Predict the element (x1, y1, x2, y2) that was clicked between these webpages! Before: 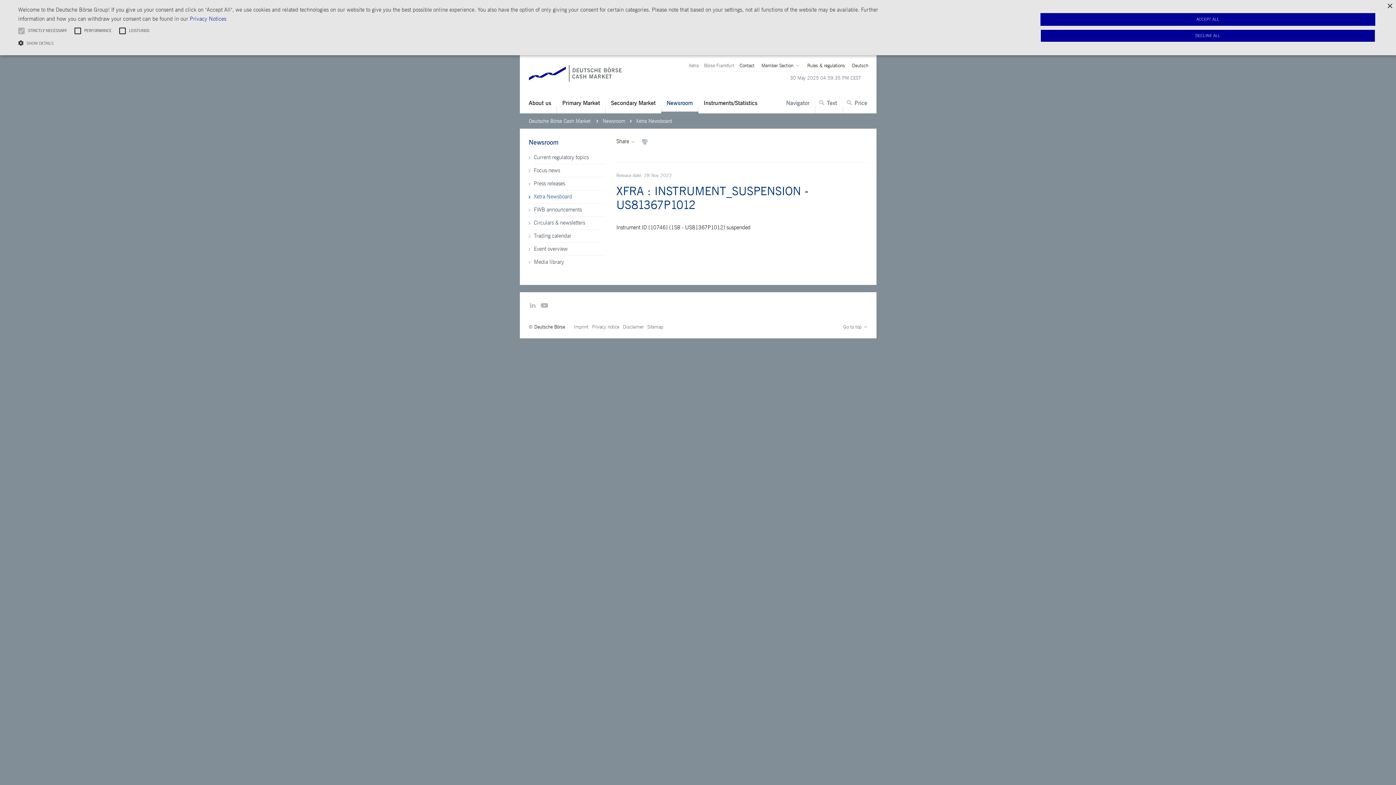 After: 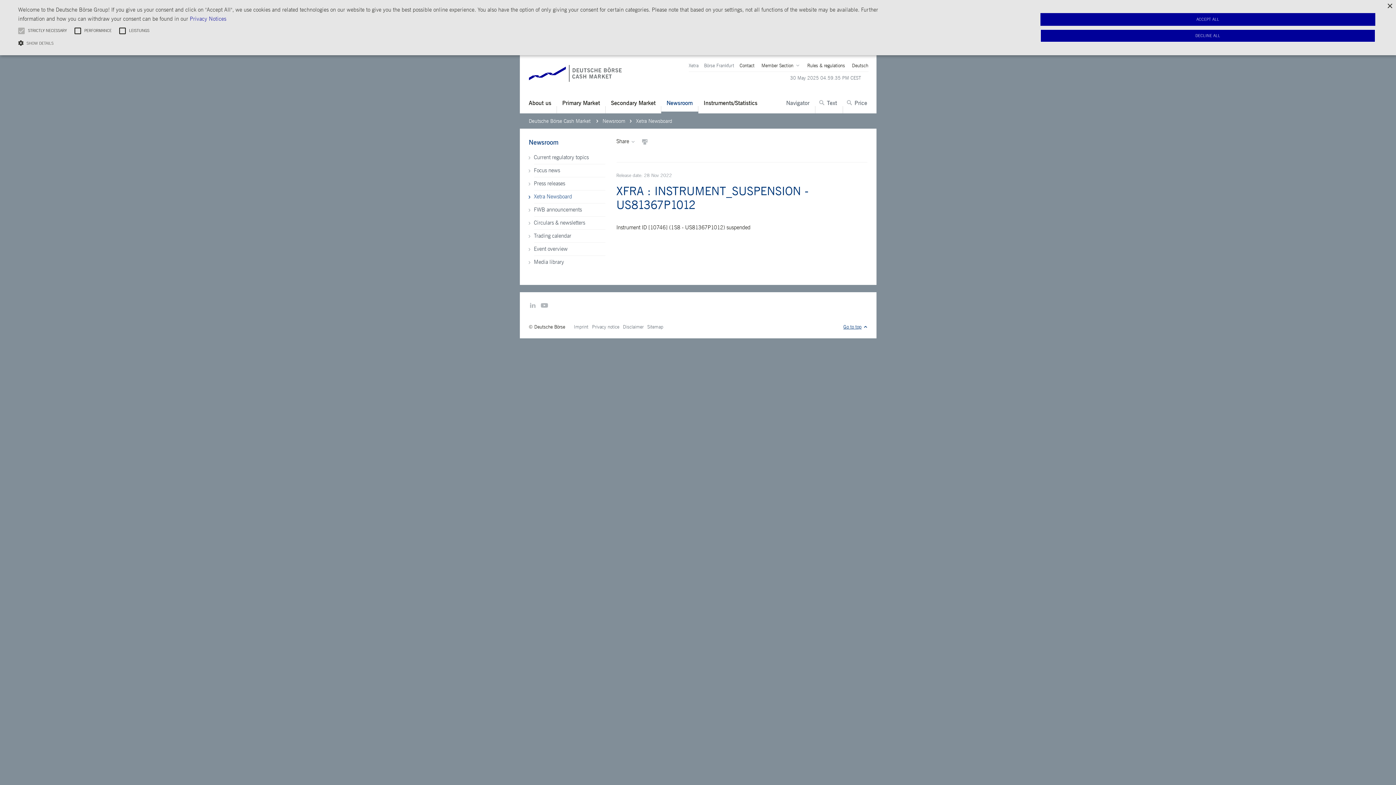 Action: bbox: (843, 324, 867, 330) label: Go to top